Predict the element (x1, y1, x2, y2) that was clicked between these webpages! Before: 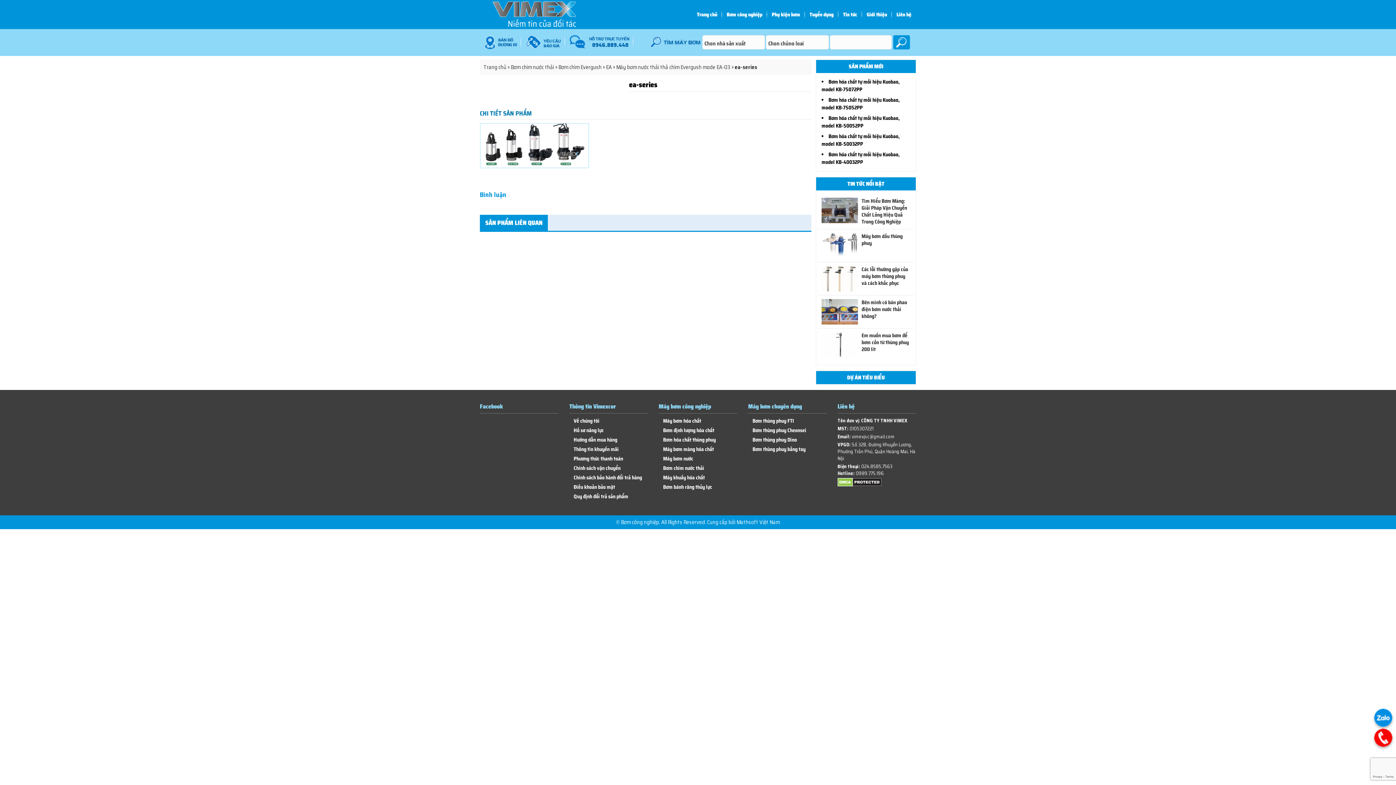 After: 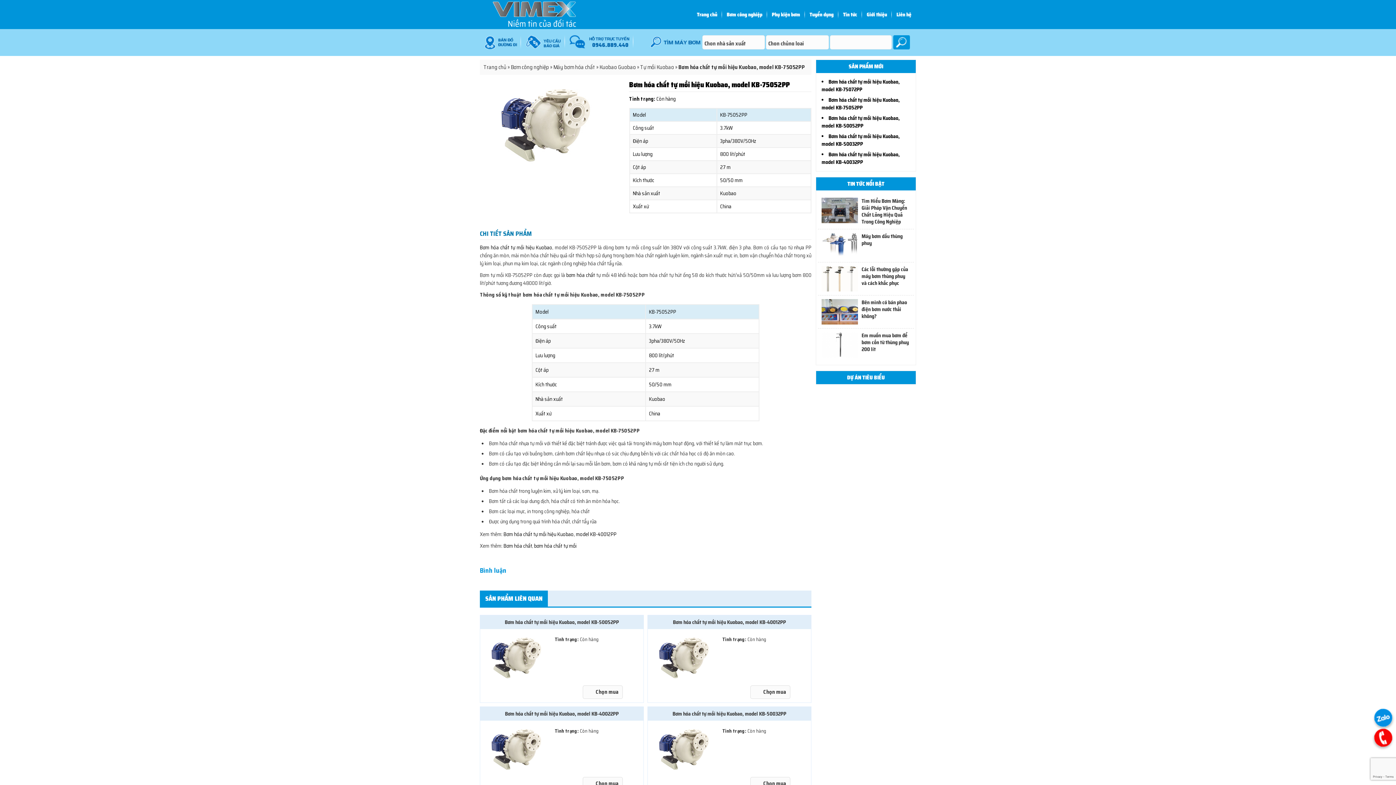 Action: label: Bơm hóa chất tự mồi hiệu Kuobao, model KB-75052PP bbox: (821, 96, 900, 111)